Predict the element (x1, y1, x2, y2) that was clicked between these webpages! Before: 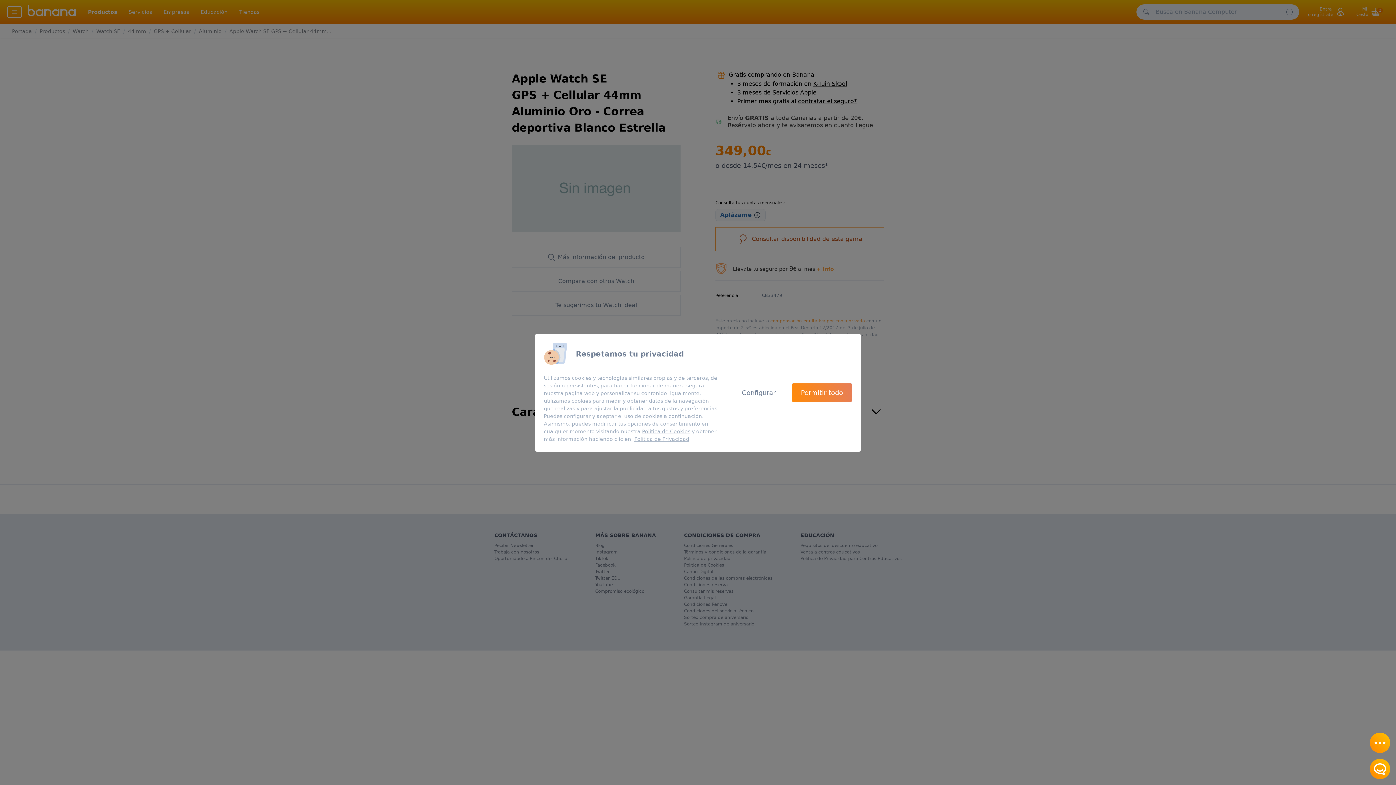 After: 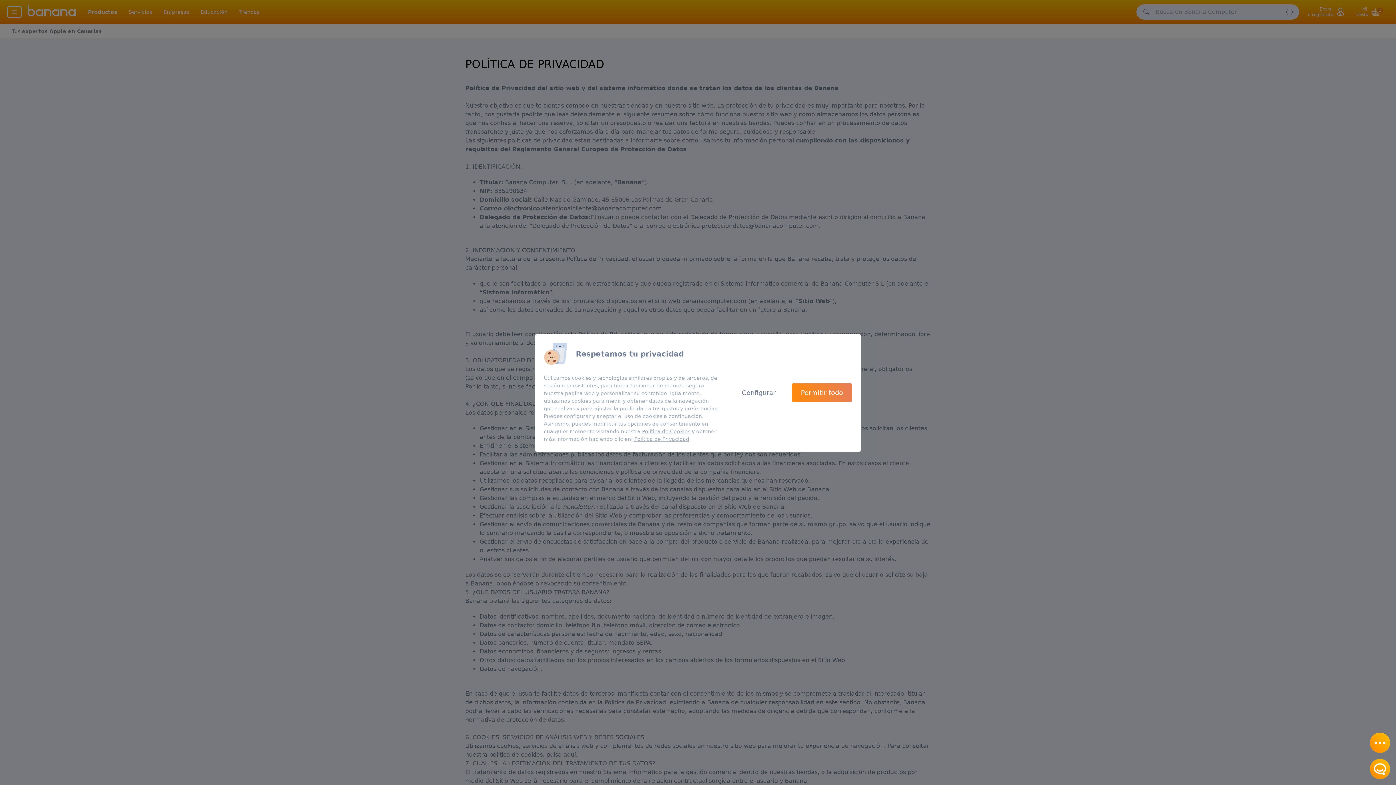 Action: label: Política de Privacidad bbox: (634, 436, 689, 442)